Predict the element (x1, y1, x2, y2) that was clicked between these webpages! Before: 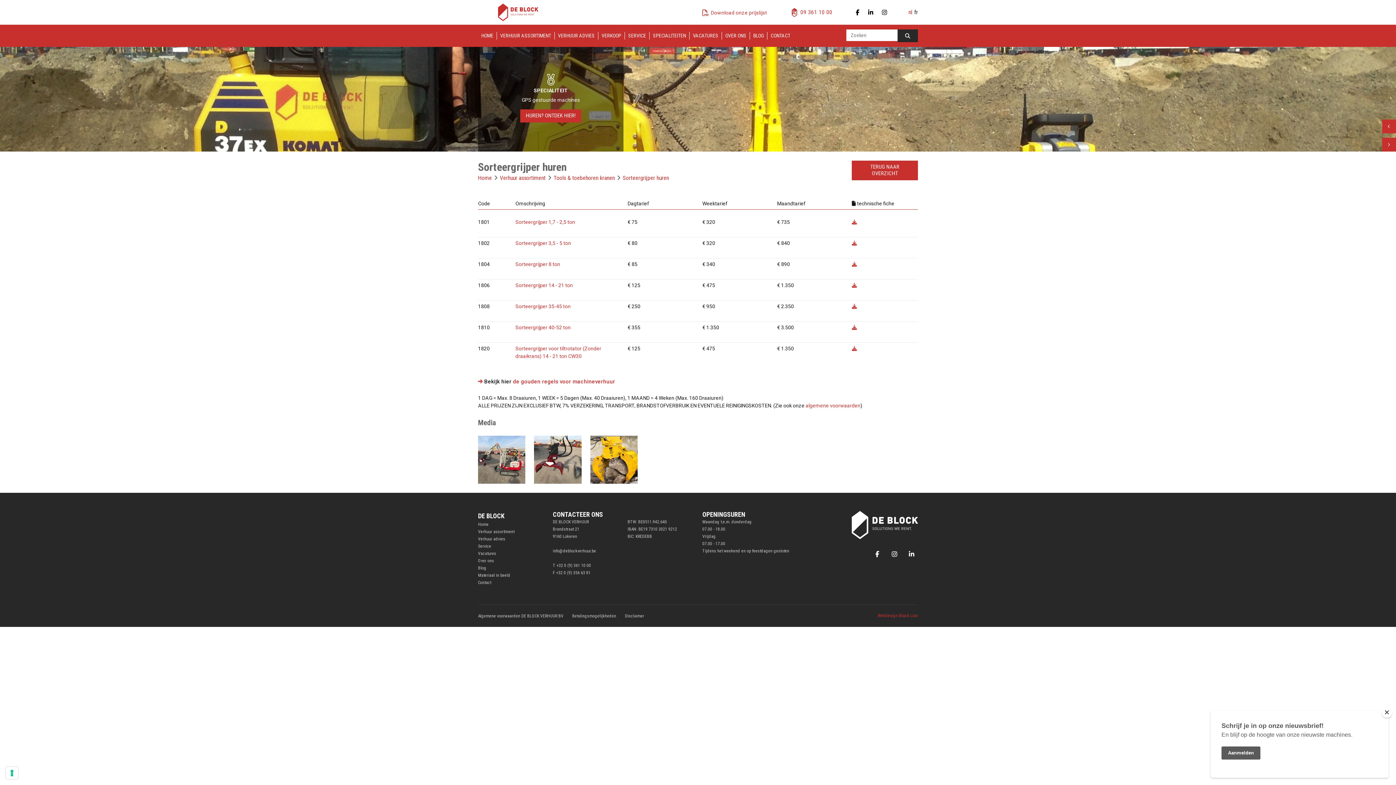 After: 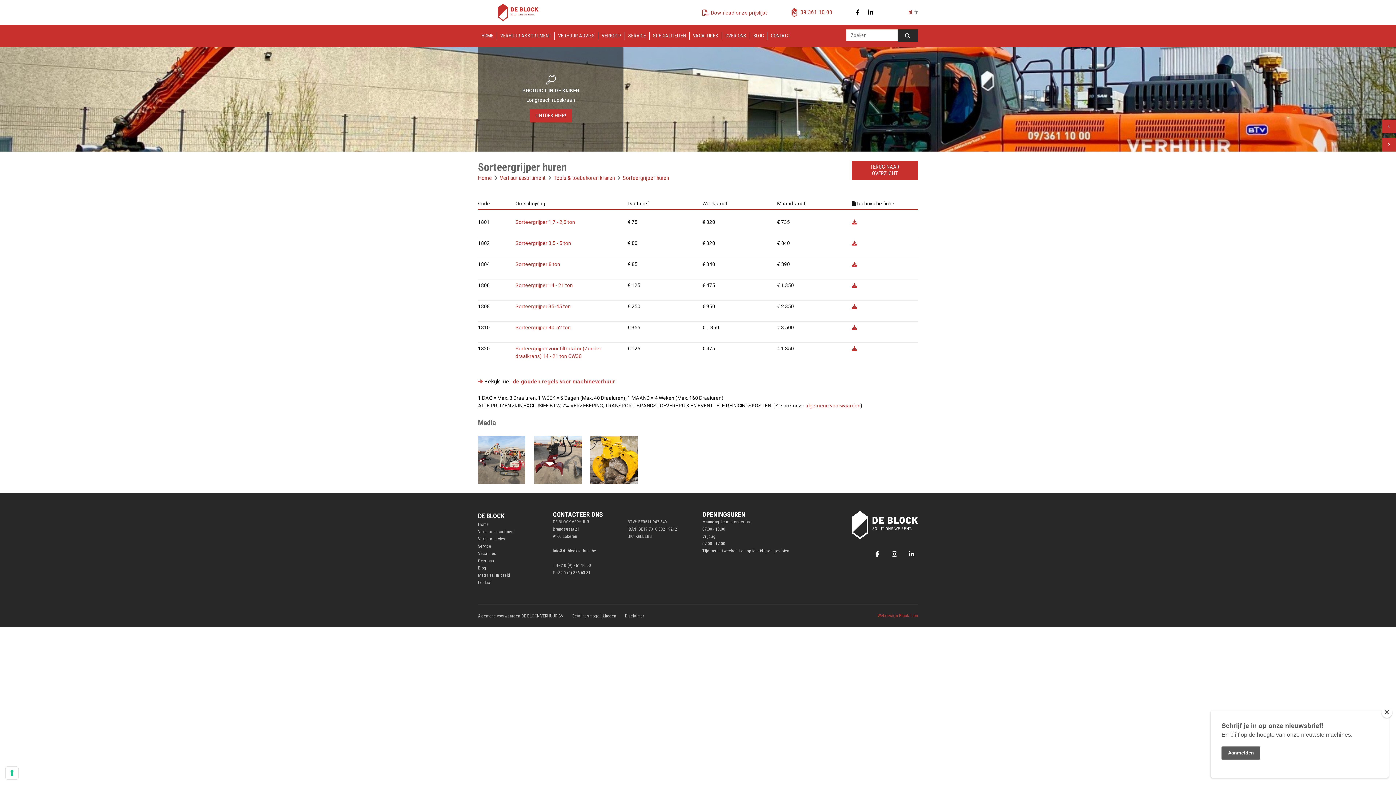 Action: bbox: (882, 6, 887, 18)